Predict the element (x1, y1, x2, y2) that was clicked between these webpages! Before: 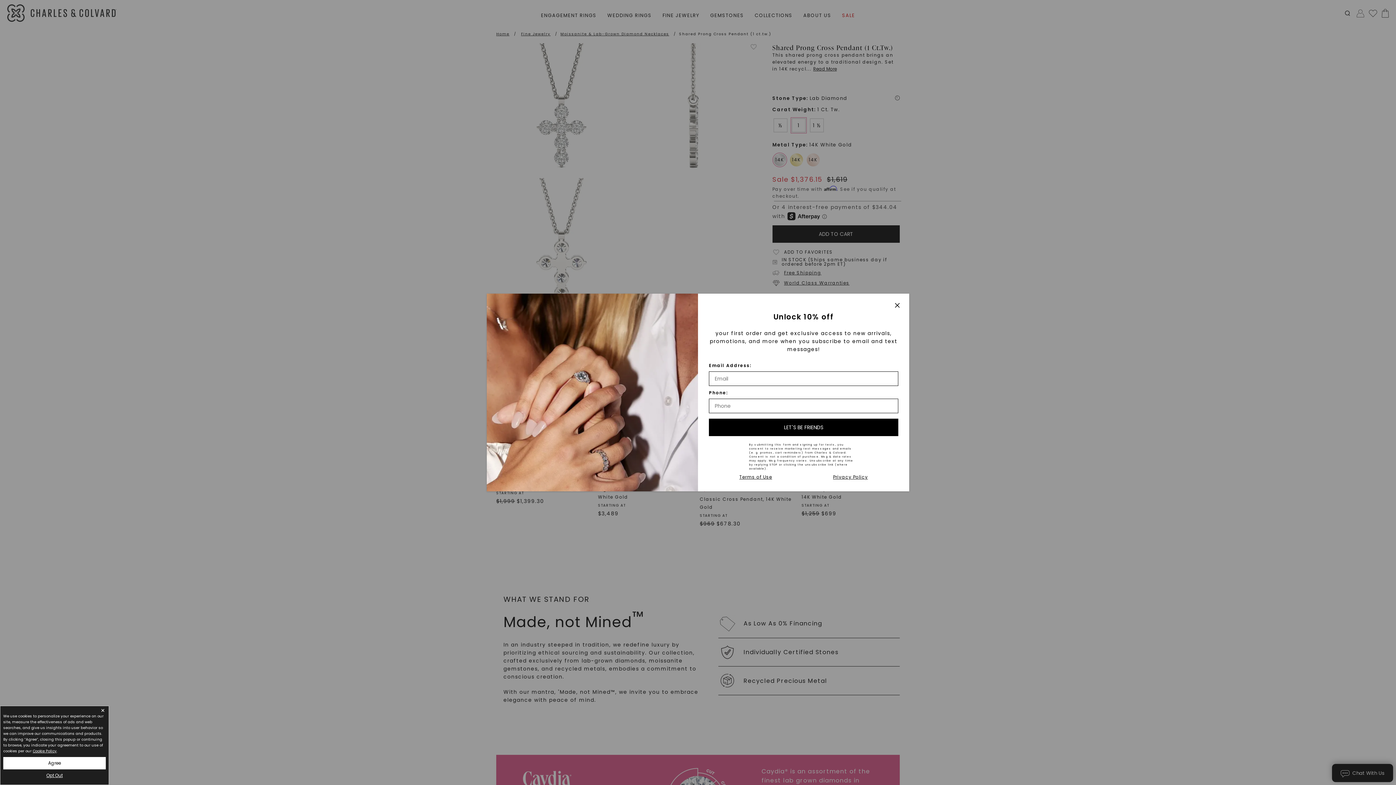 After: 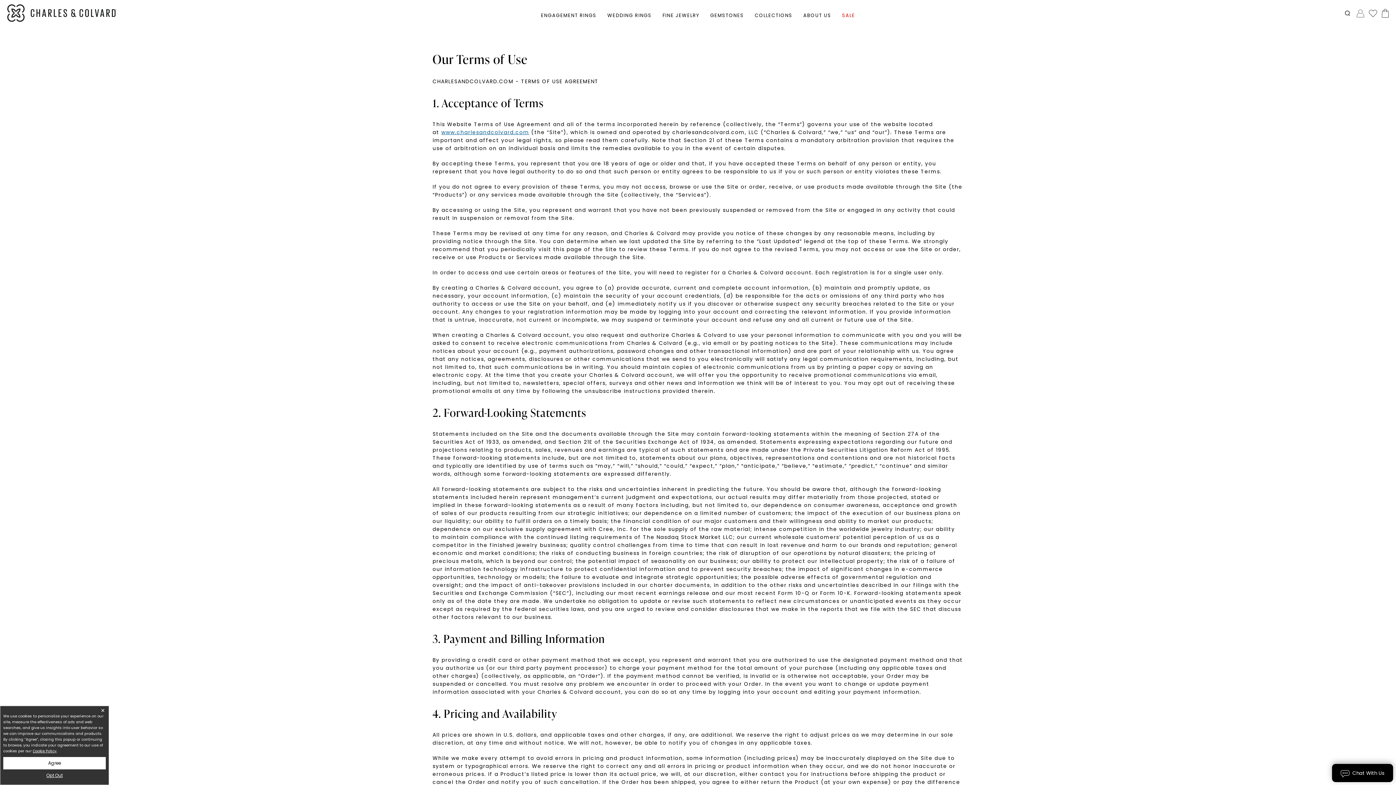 Action: bbox: (739, 473, 772, 480) label: Terms of Use